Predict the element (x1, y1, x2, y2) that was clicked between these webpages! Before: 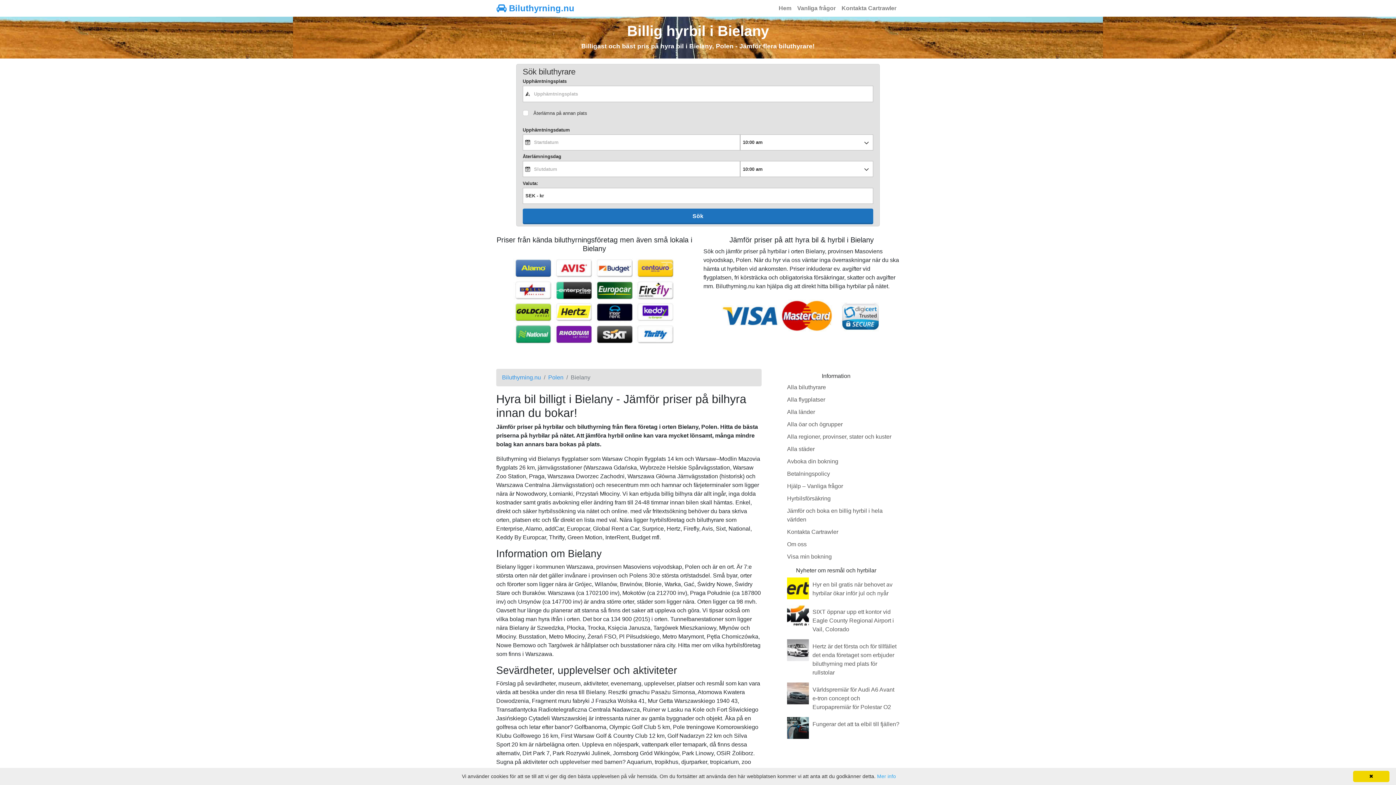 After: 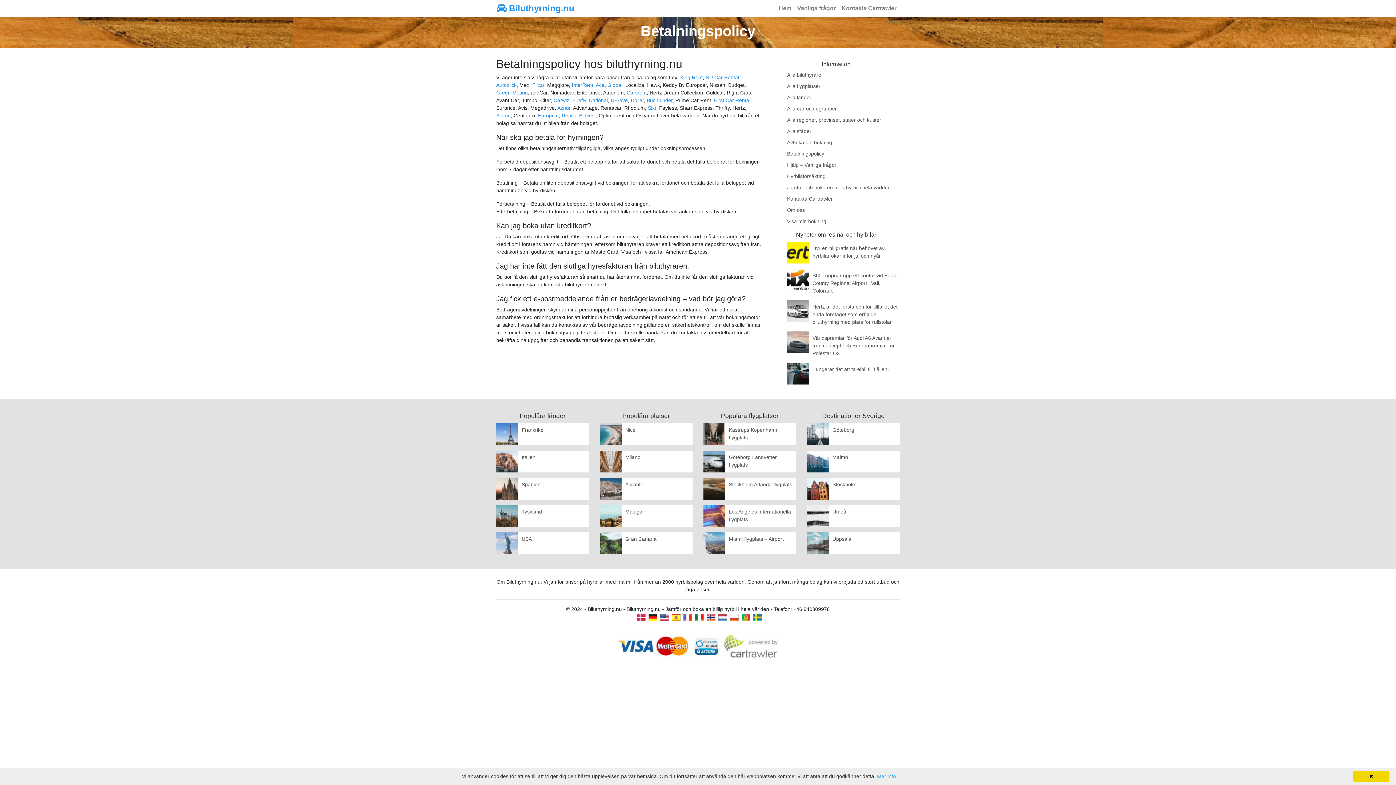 Action: label: Betalningspolicy bbox: (787, 471, 830, 478)